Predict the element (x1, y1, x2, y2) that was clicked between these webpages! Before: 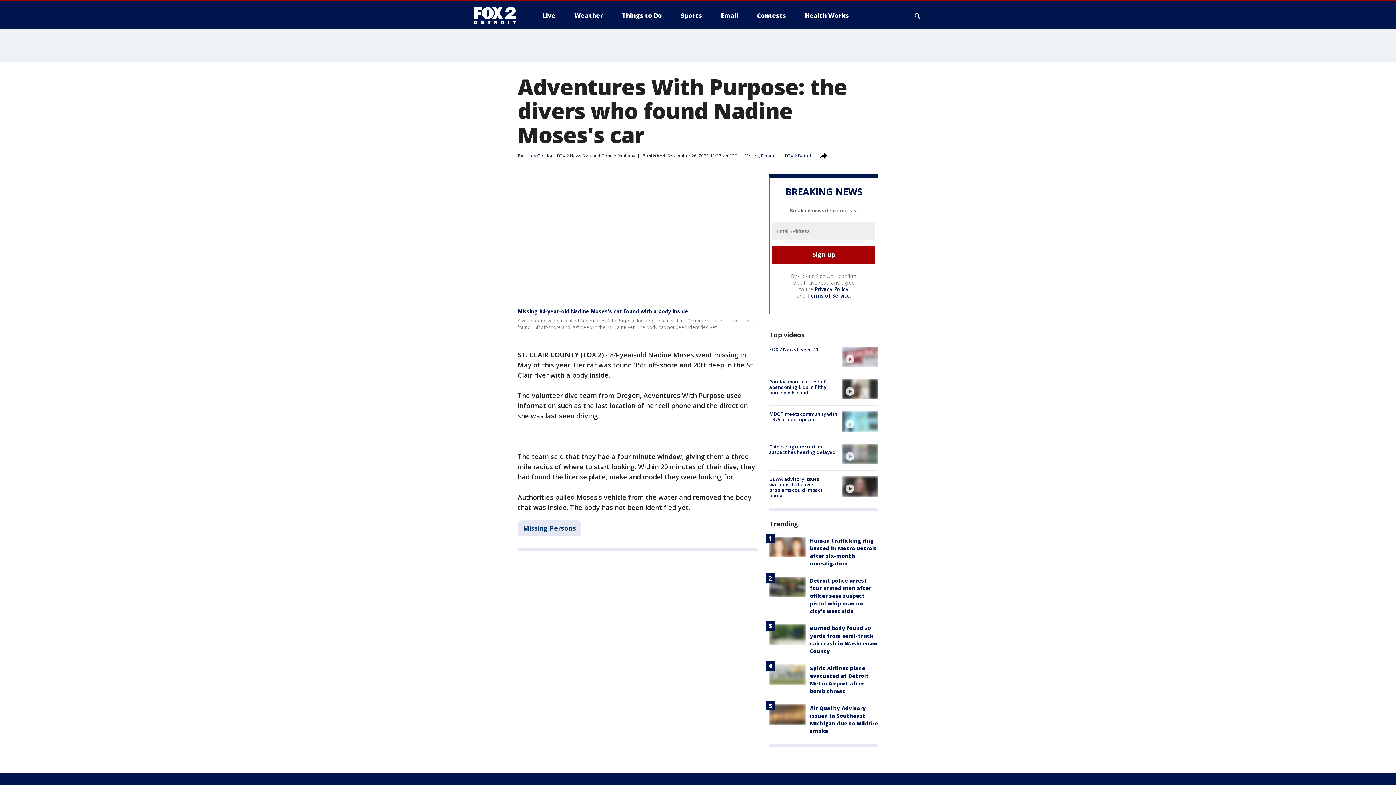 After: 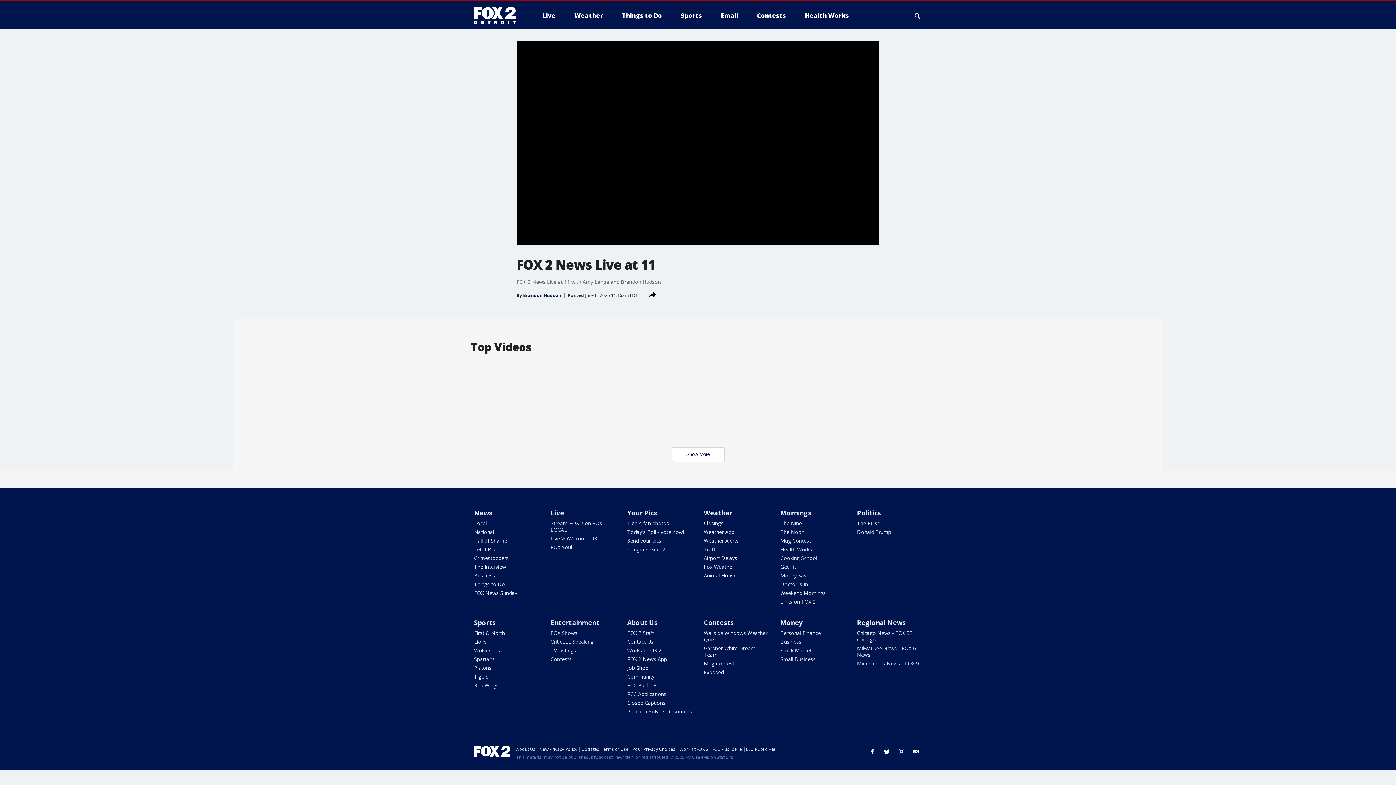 Action: bbox: (842, 346, 878, 367) label: video